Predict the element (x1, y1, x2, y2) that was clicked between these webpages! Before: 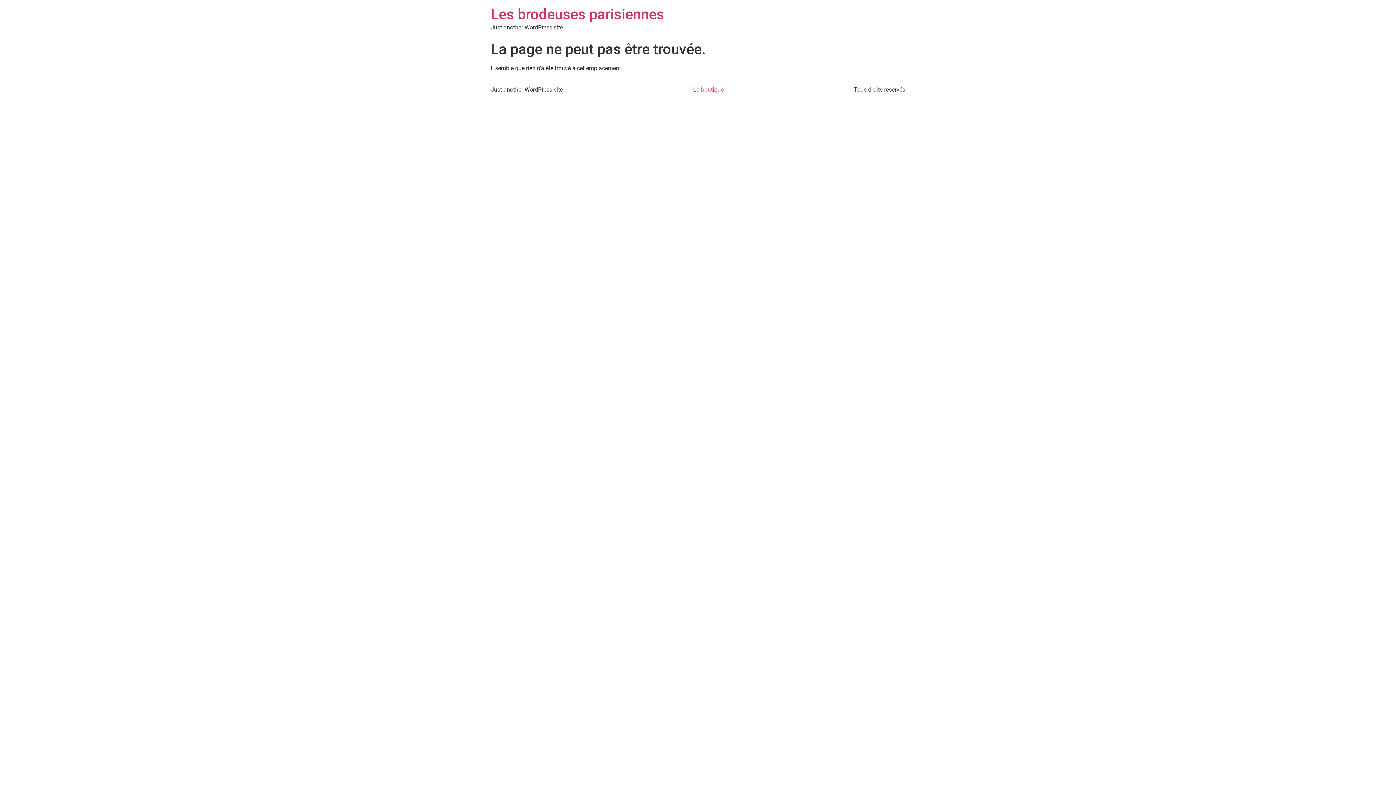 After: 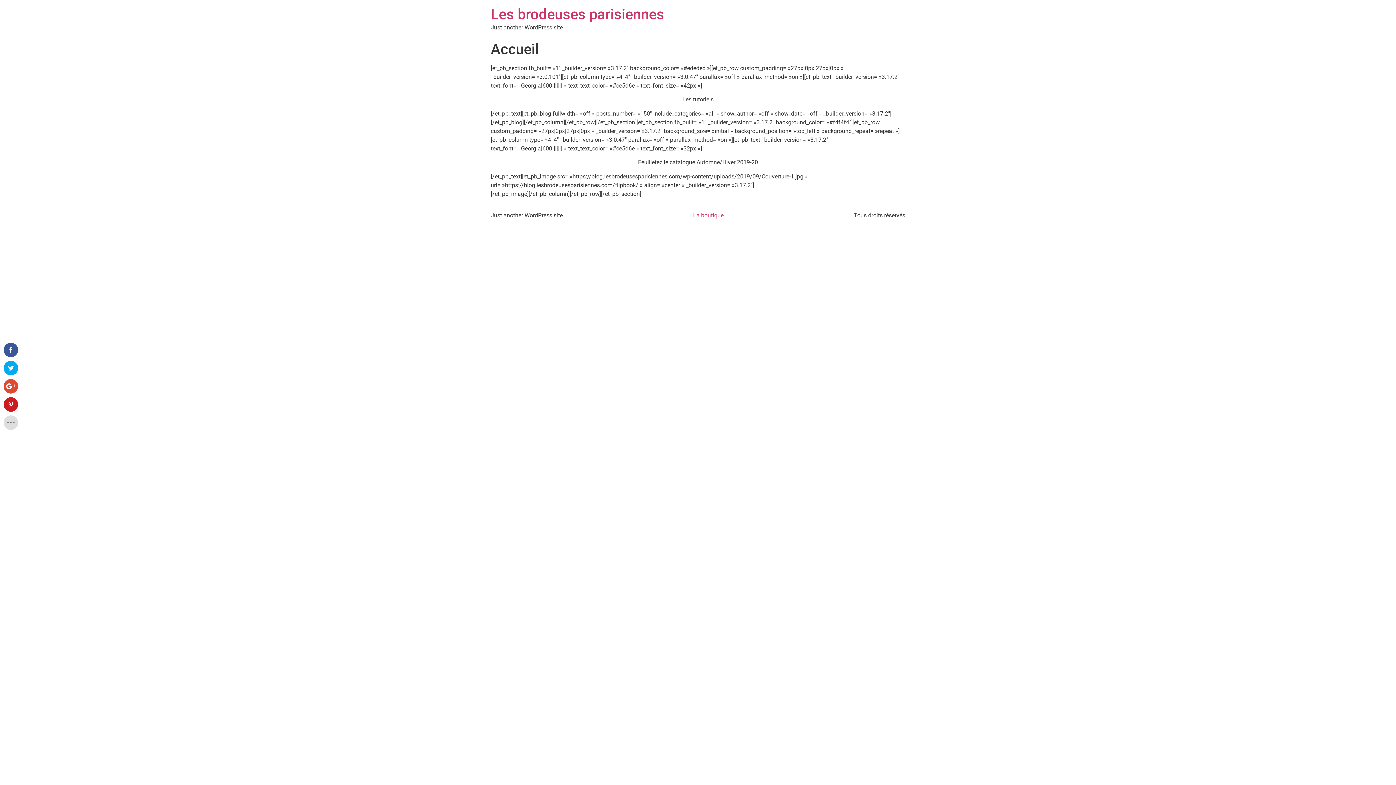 Action: label: . bbox: (893, 11, 905, 26)